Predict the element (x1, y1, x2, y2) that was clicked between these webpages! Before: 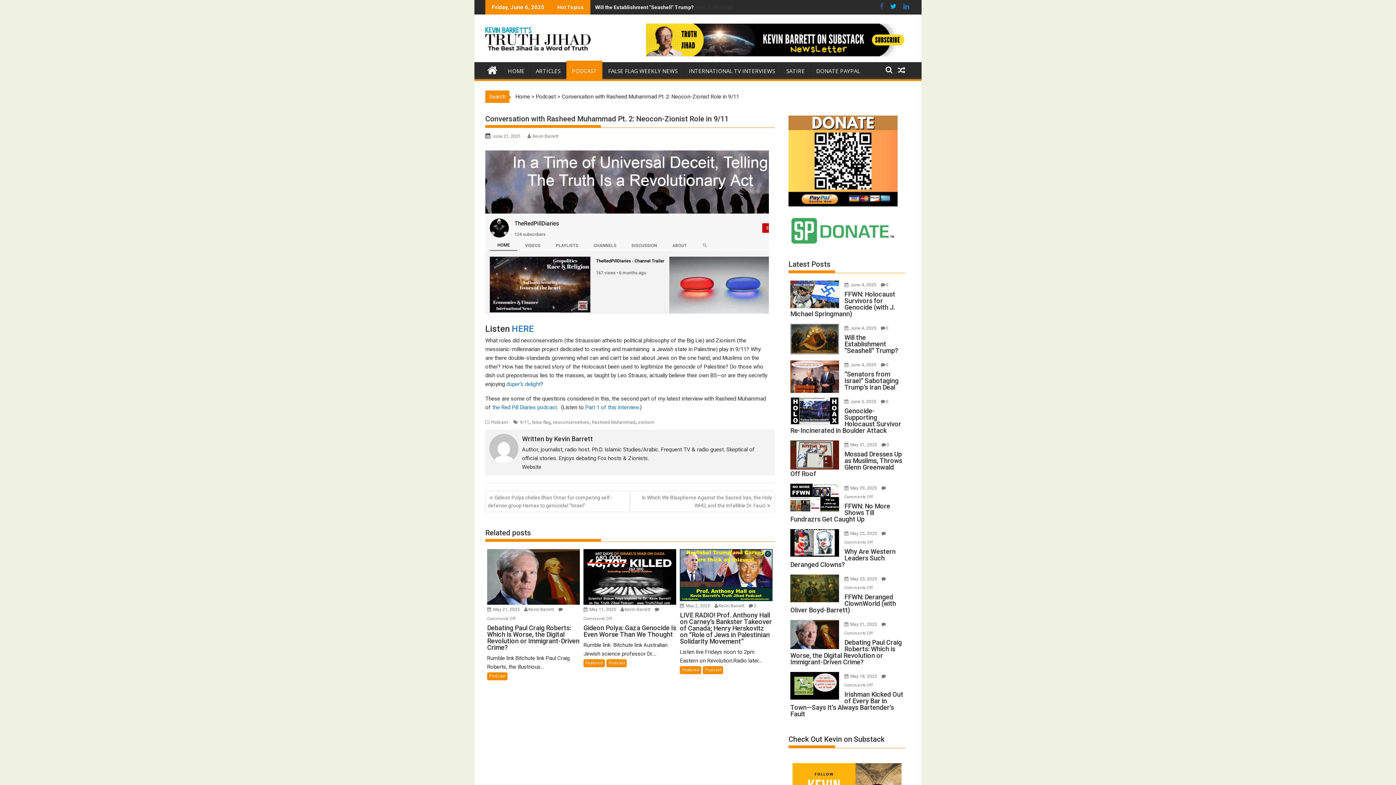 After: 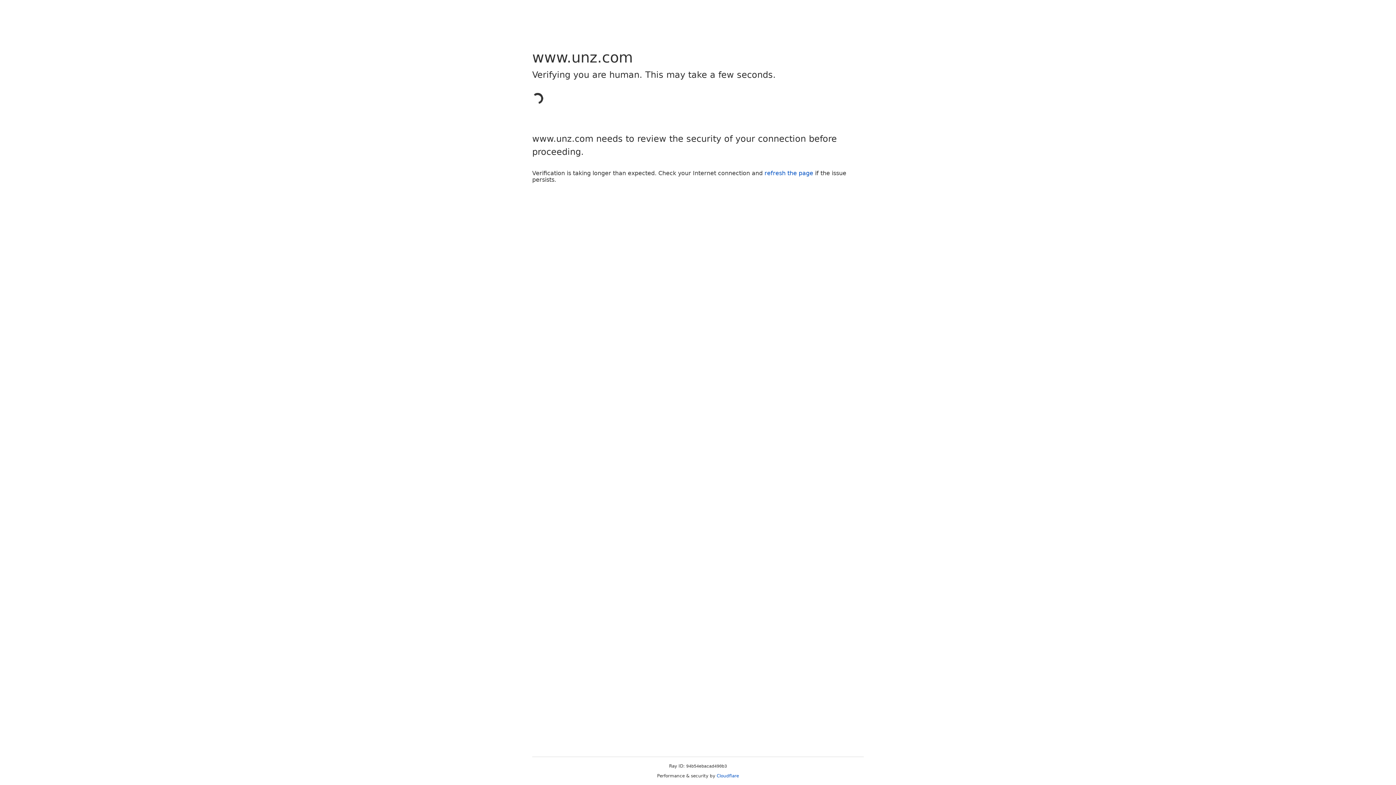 Action: bbox: (512, 323, 534, 334) label: HERE